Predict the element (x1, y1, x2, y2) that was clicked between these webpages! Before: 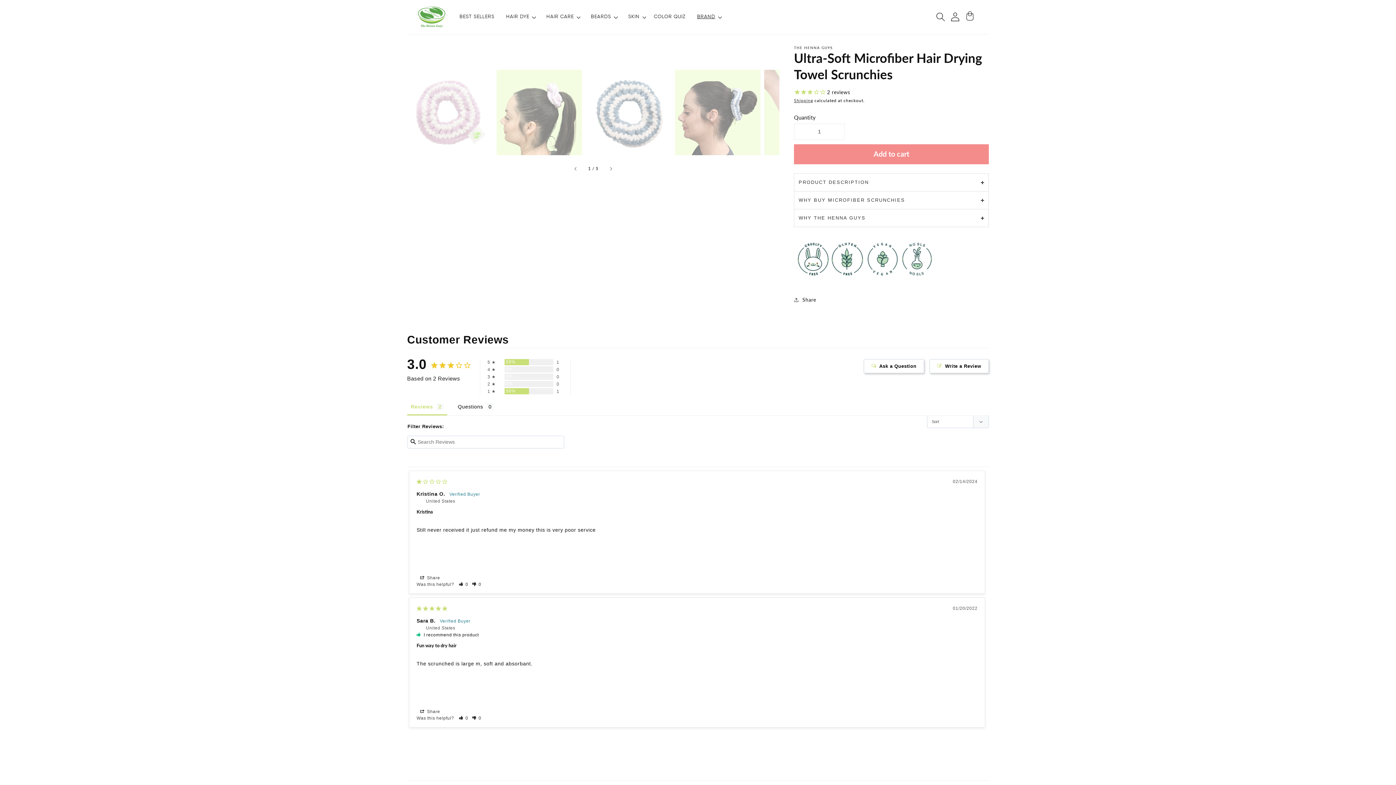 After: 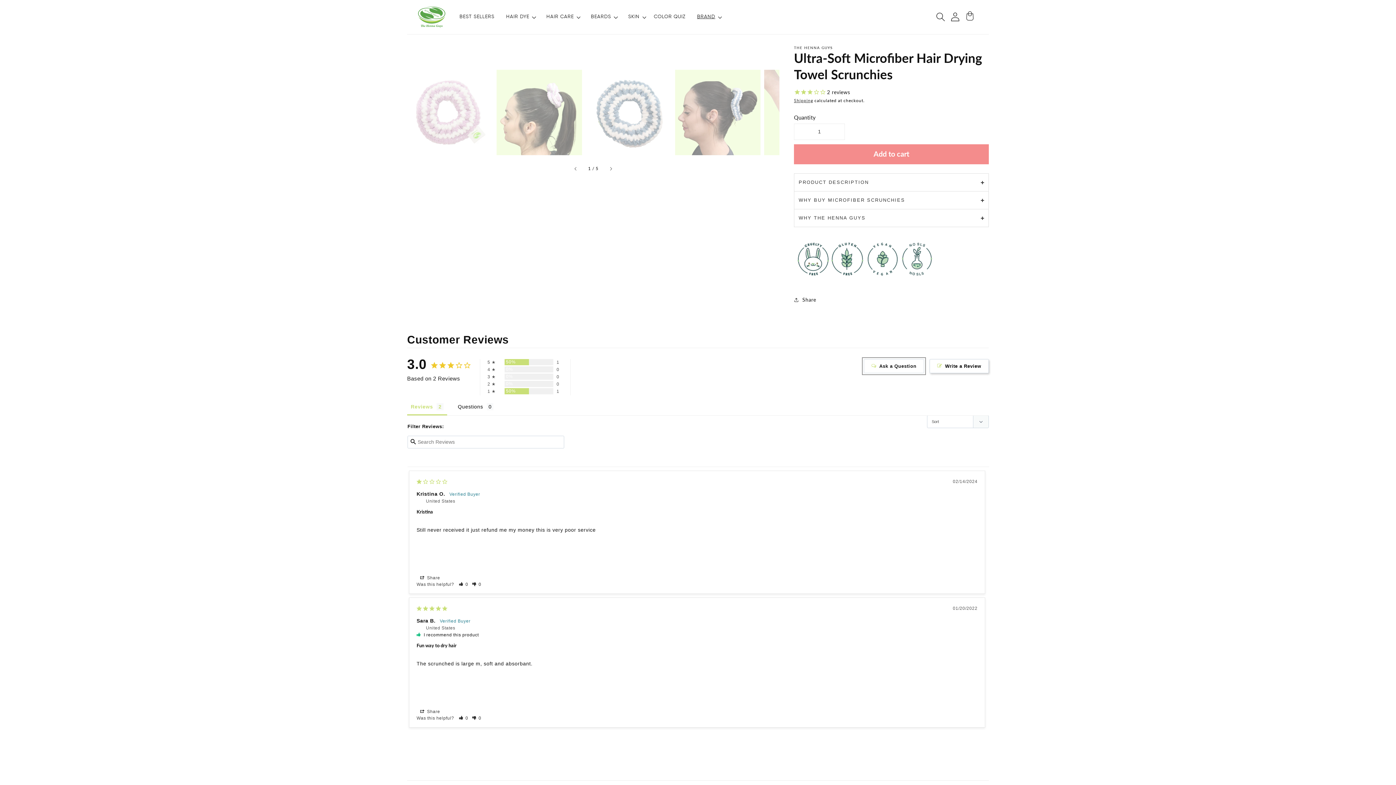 Action: label: Ask a Question bbox: (863, 359, 924, 373)